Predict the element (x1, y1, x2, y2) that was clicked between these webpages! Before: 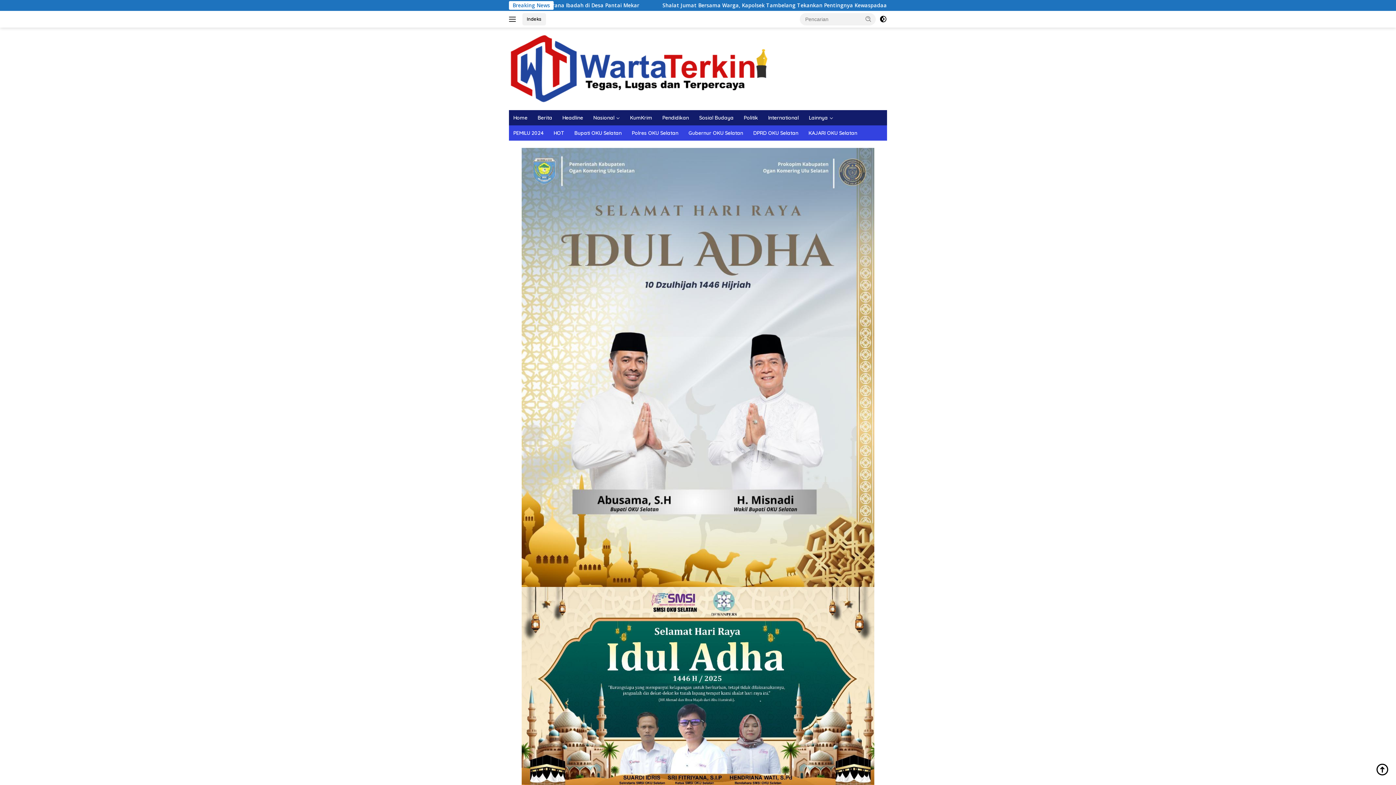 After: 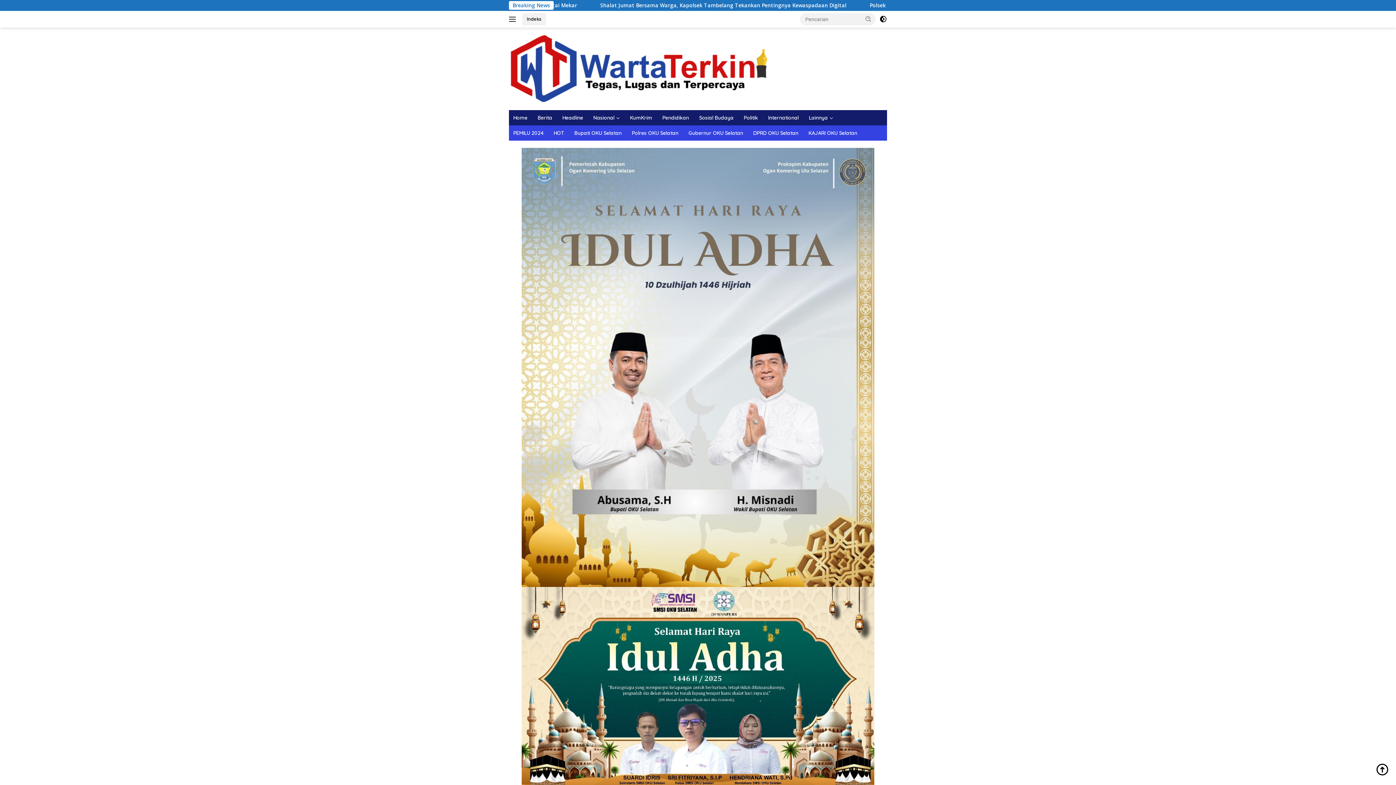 Action: bbox: (861, 13, 875, 24)